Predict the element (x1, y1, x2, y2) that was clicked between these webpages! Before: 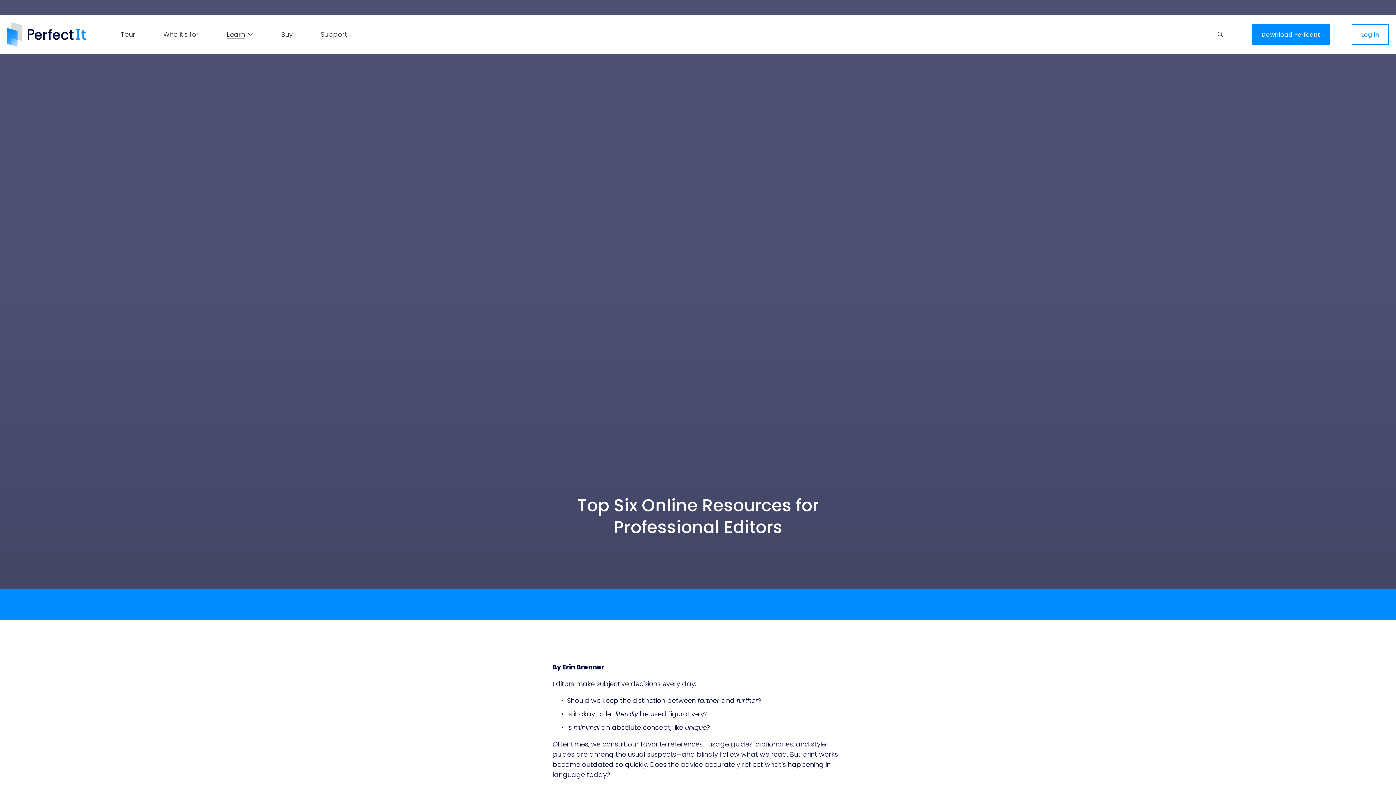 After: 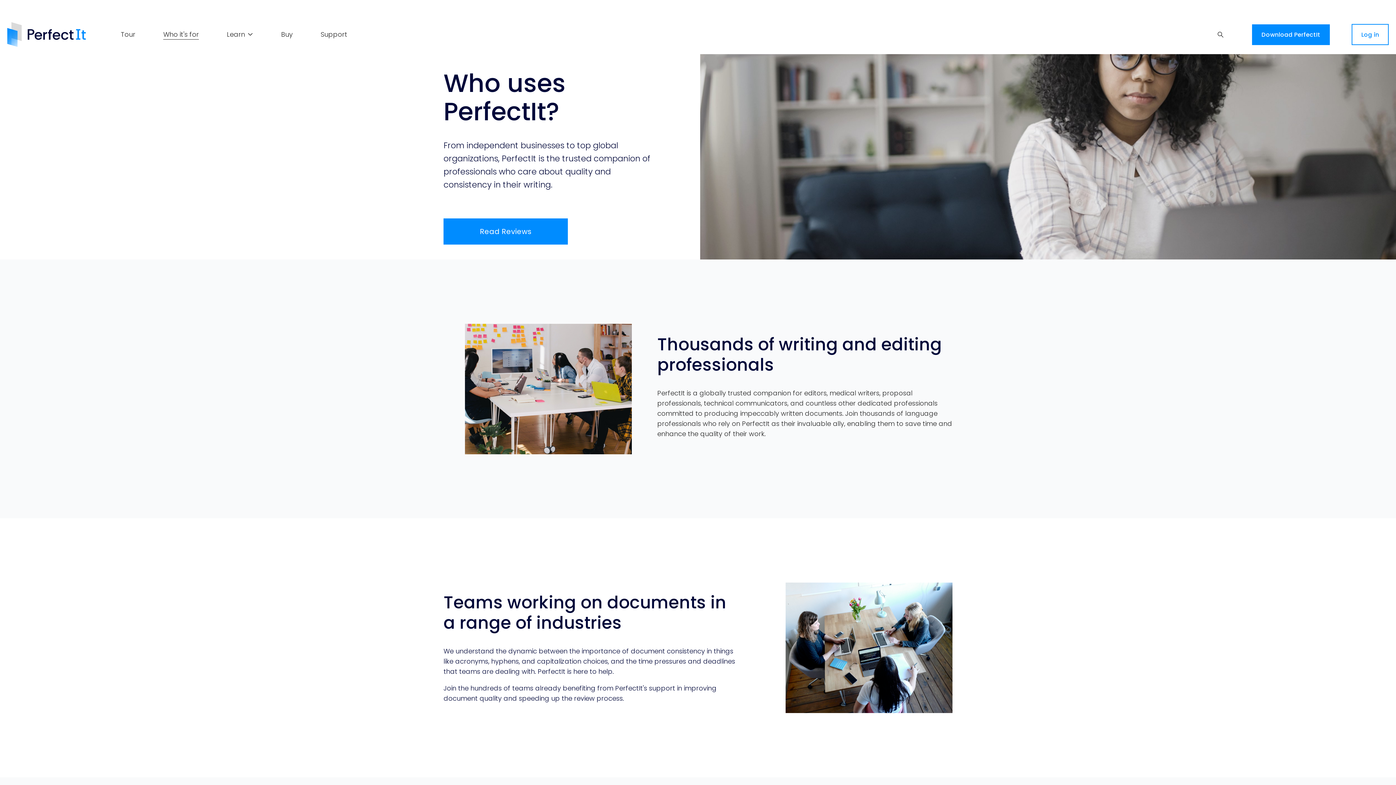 Action: label: Who it's for bbox: (163, 28, 198, 40)